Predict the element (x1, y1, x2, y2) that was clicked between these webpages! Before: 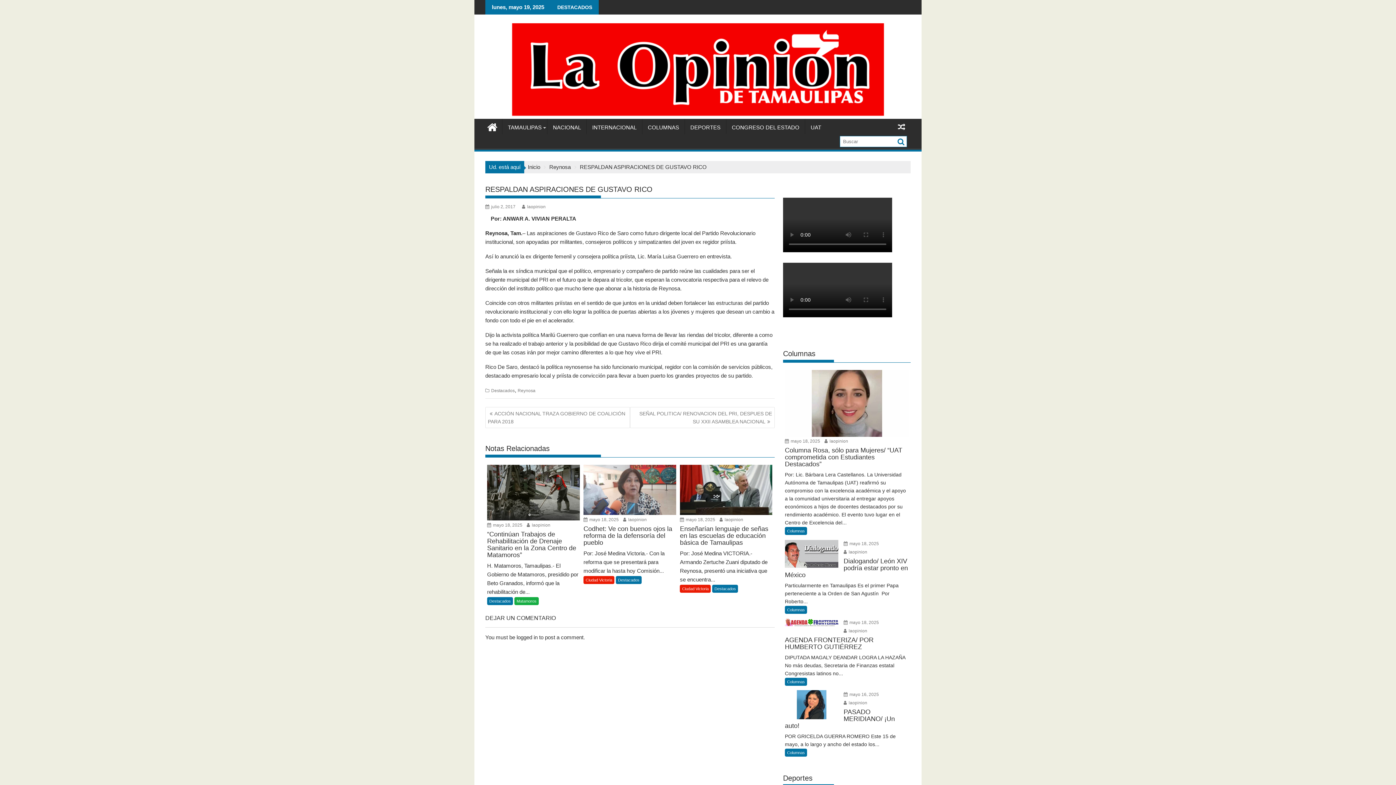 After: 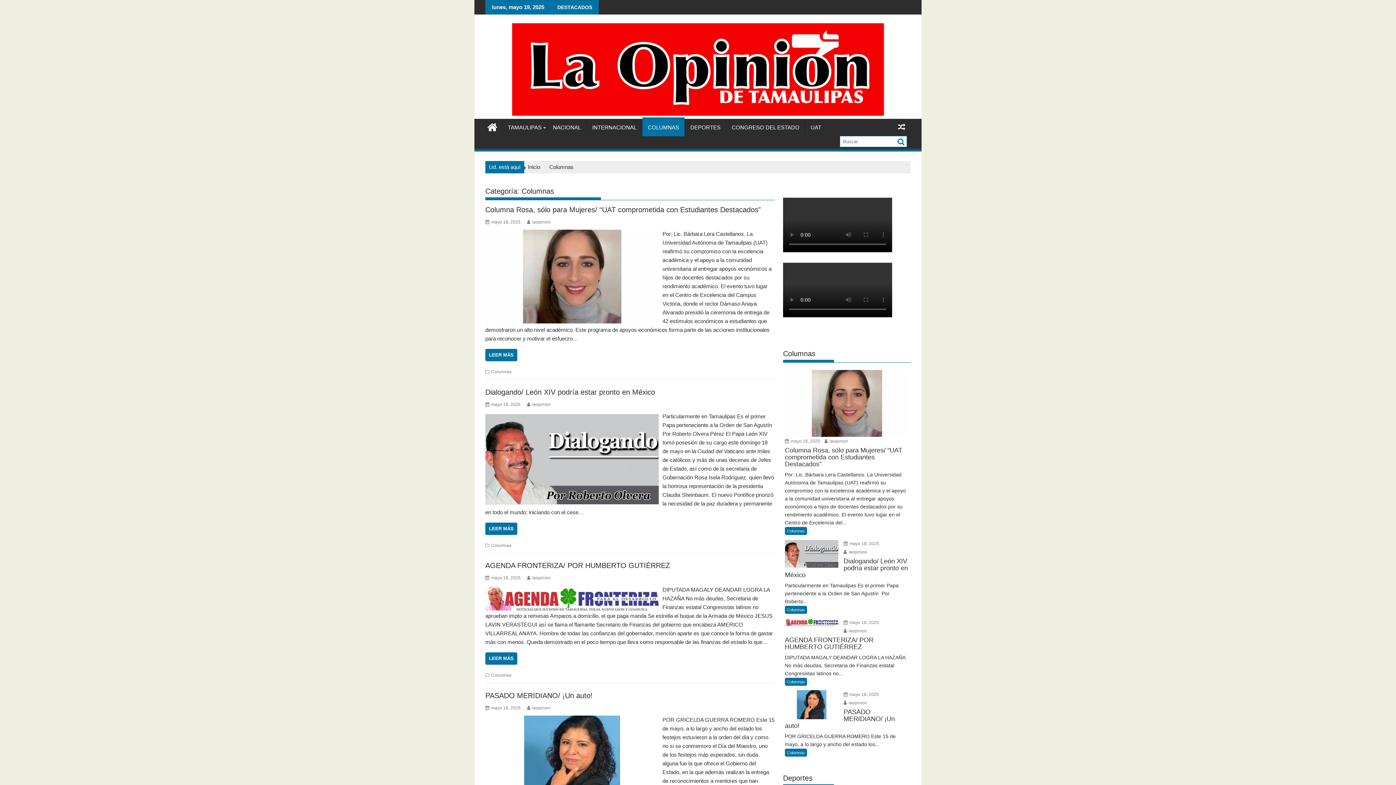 Action: bbox: (642, 118, 684, 136) label: COLUMNAS